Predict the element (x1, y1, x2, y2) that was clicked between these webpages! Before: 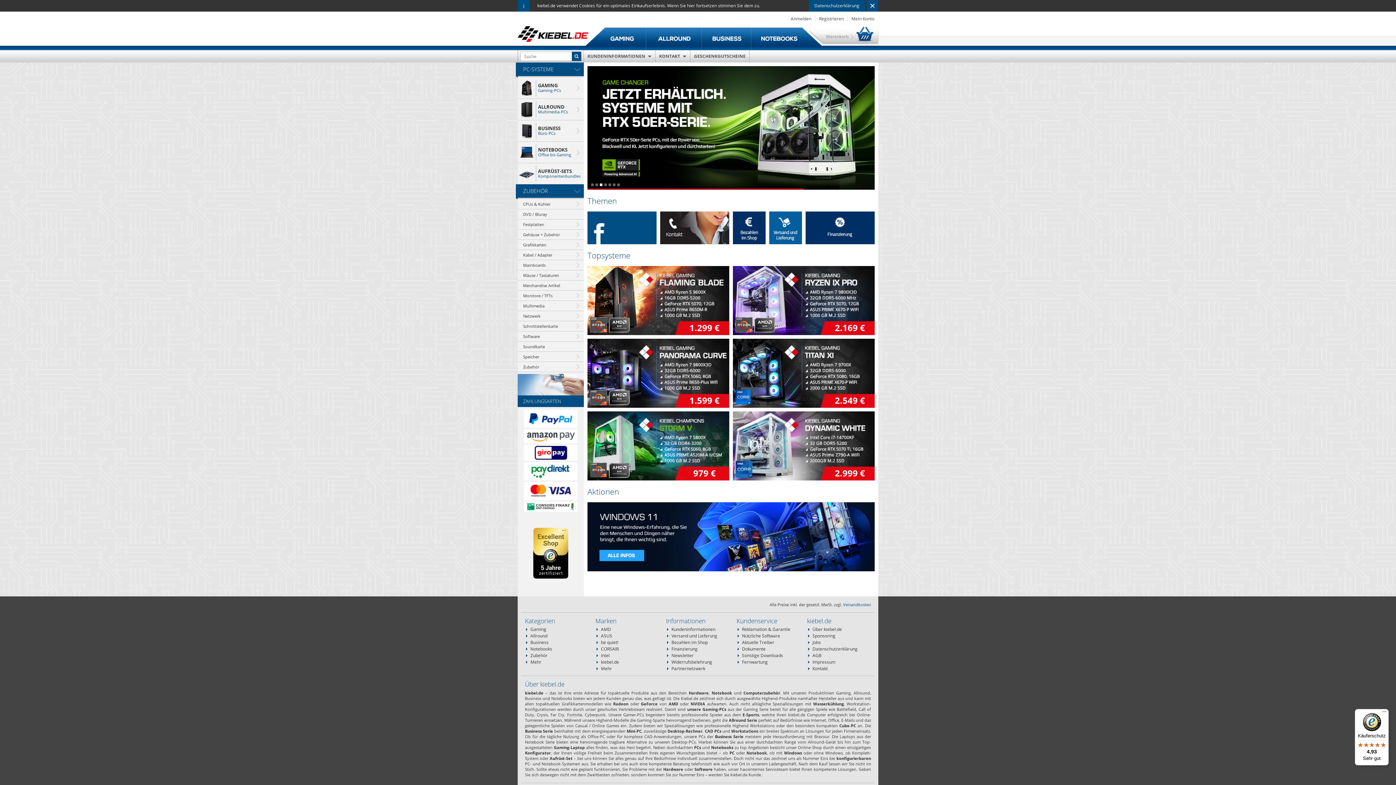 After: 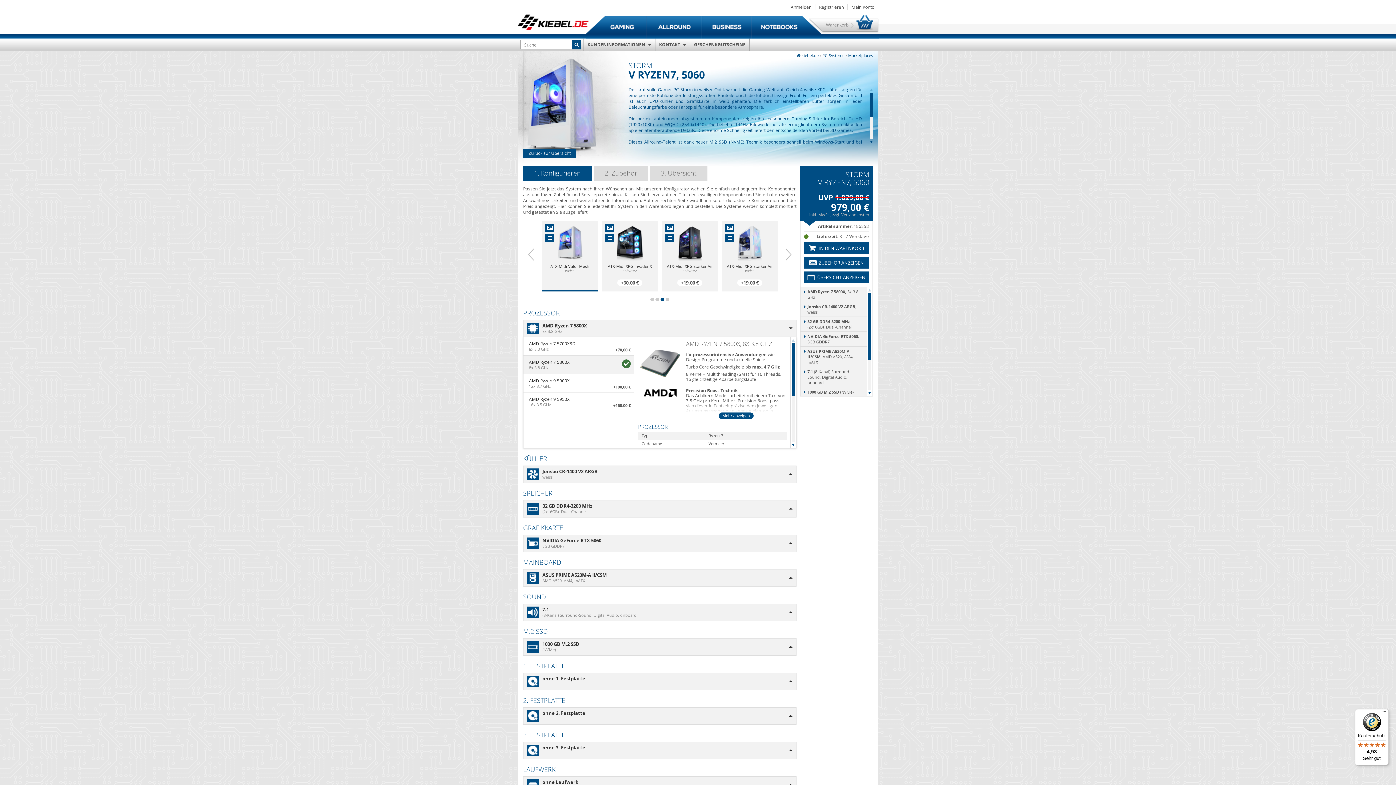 Action: label: 979 € bbox: (587, 476, 729, 482)